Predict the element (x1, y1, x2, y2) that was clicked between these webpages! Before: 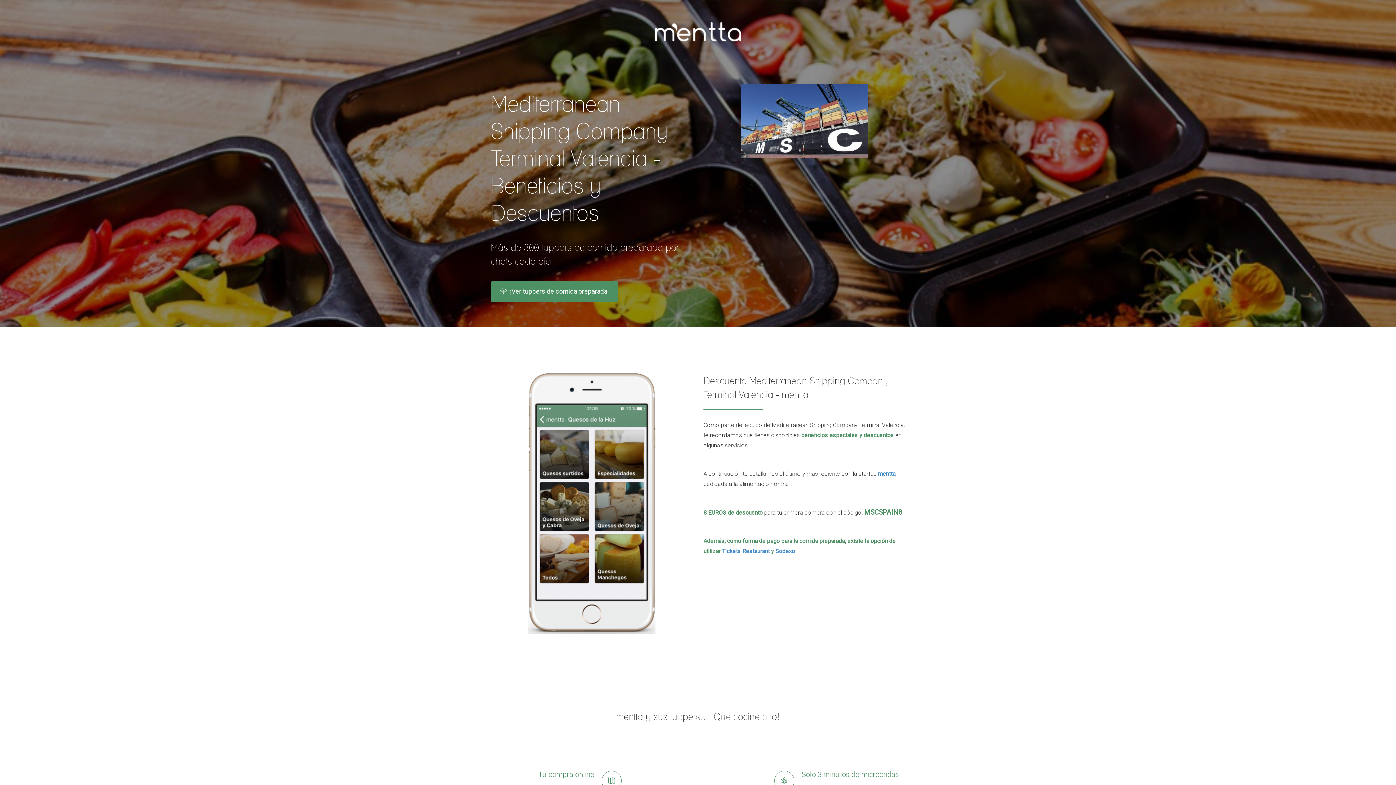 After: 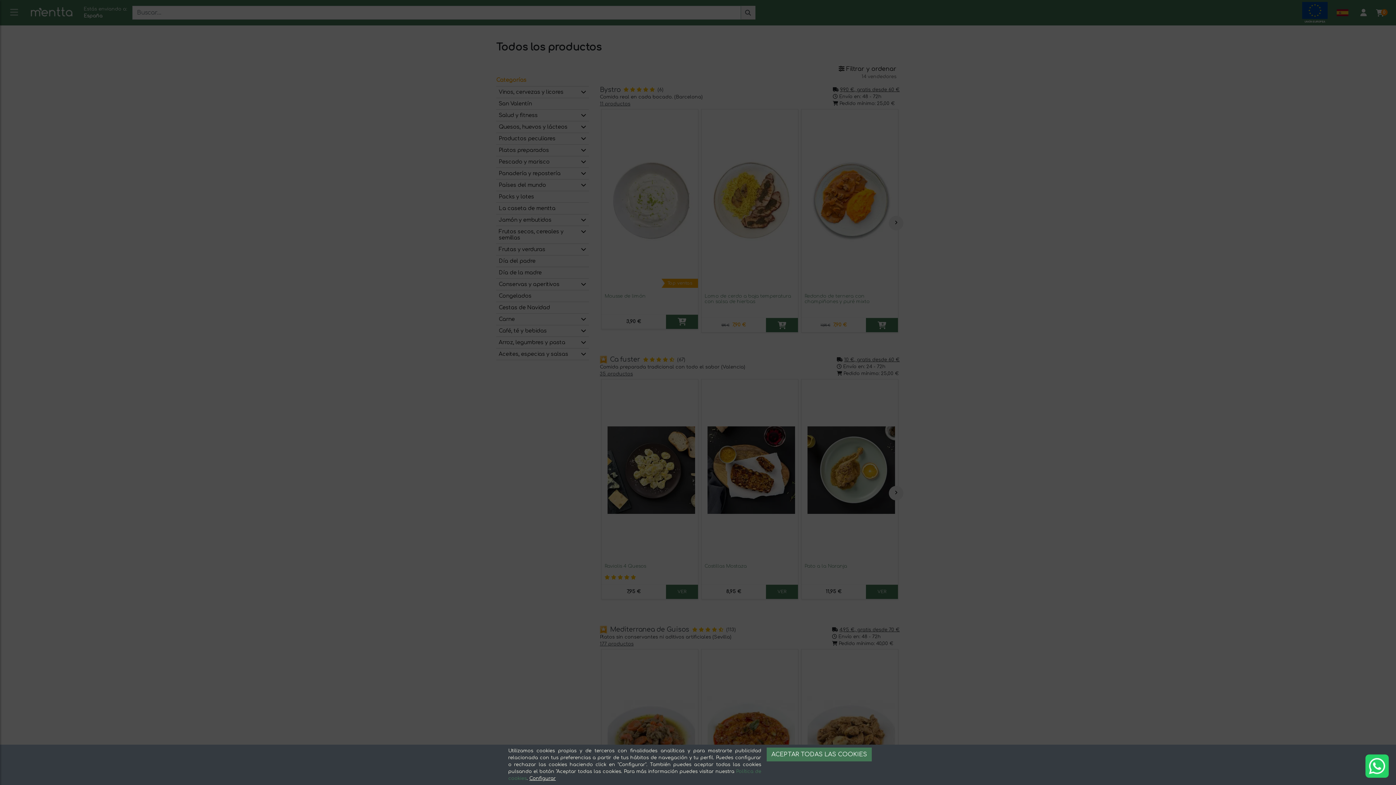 Action: label: ¡Ver tuppers de comida preparada! bbox: (490, 281, 618, 302)